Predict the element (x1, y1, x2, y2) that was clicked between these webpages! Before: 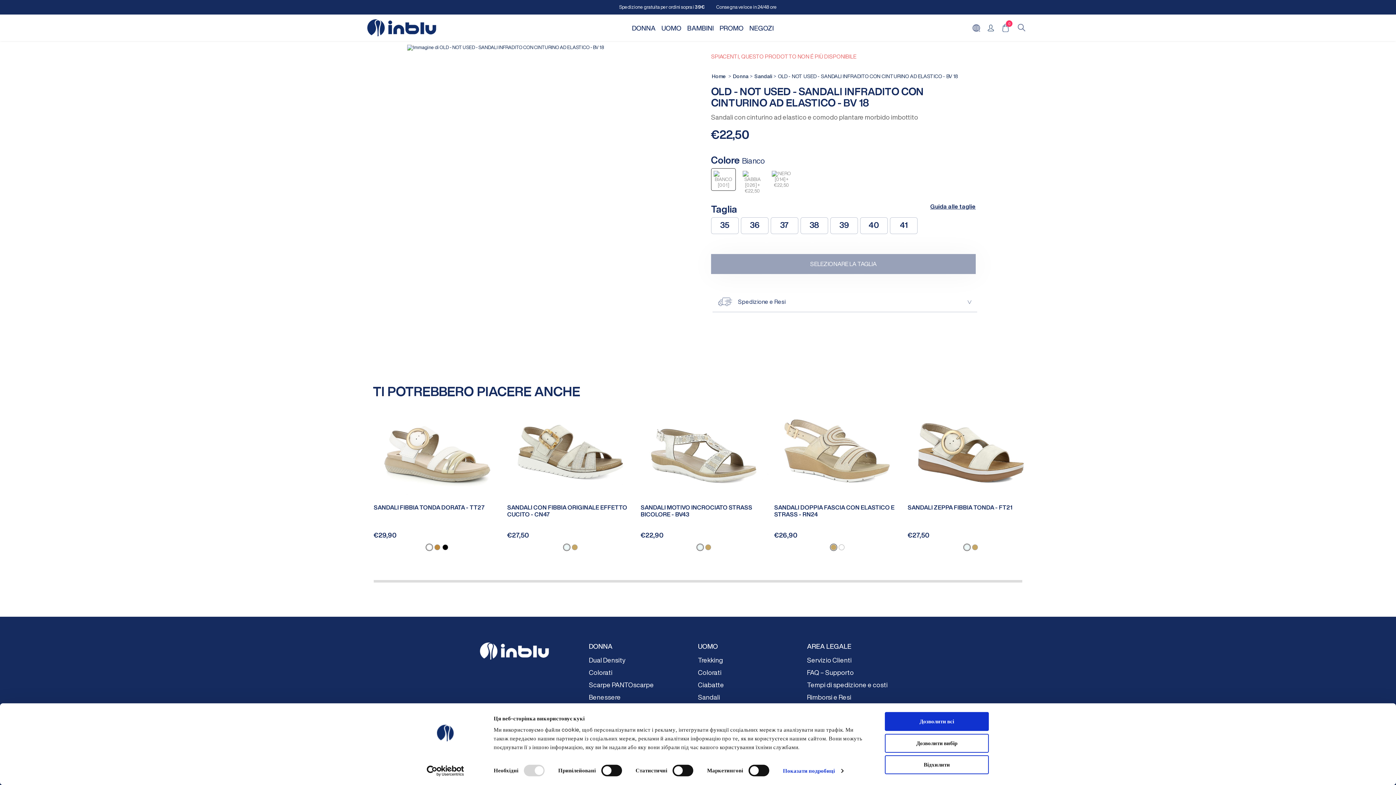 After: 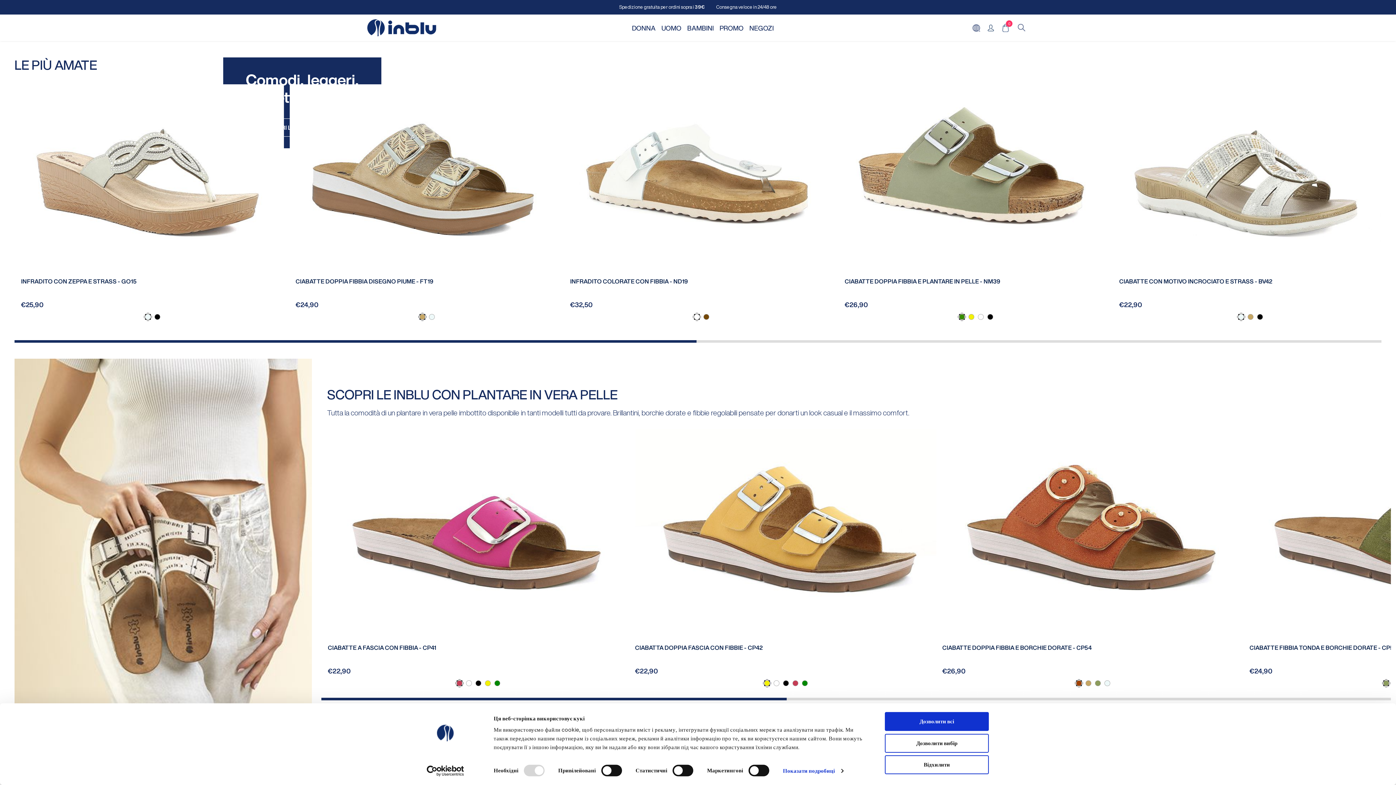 Action: bbox: (480, 642, 589, 660)